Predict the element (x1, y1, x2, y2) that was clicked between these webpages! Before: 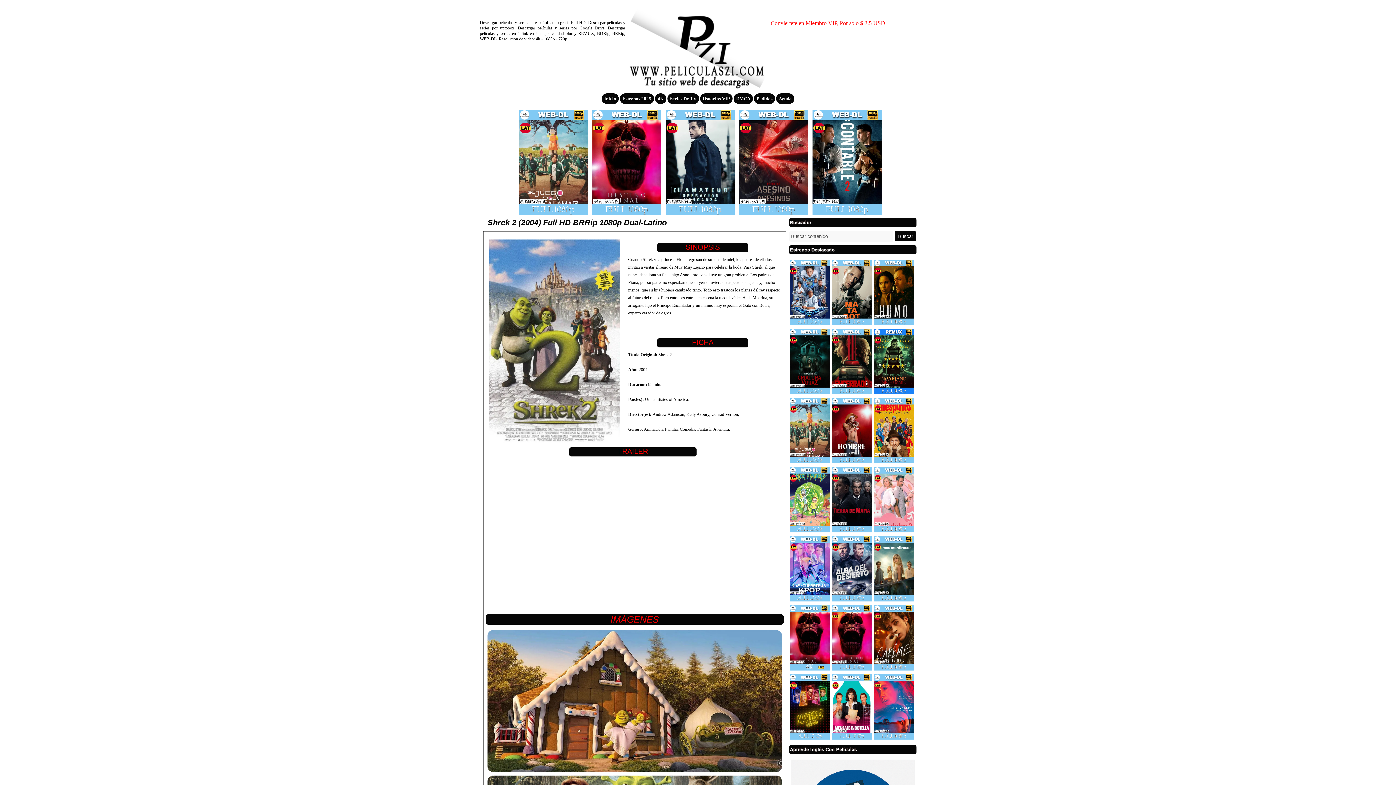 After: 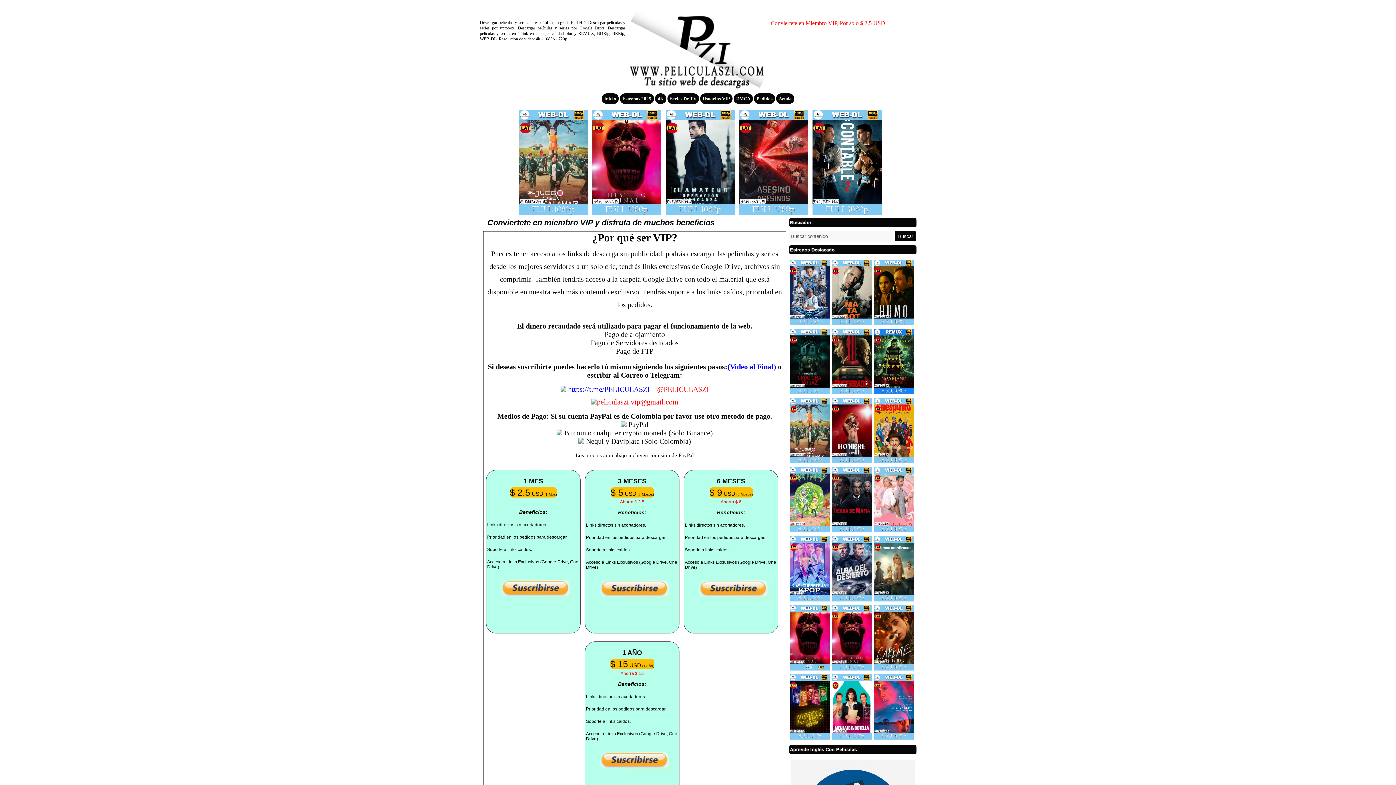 Action: bbox: (770, 20, 885, 26) label: Conviertete en Miembro VIP, Por solo $ 2.5 USD